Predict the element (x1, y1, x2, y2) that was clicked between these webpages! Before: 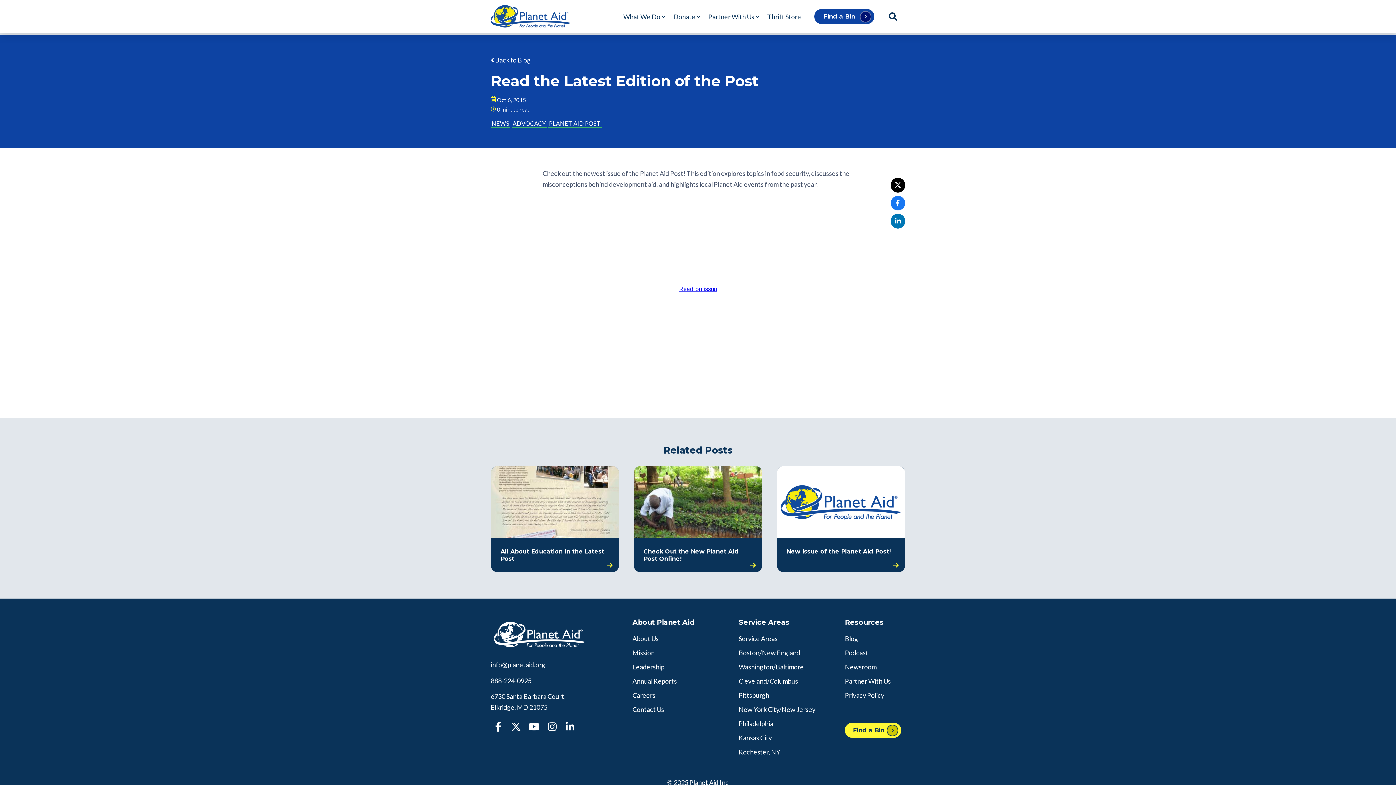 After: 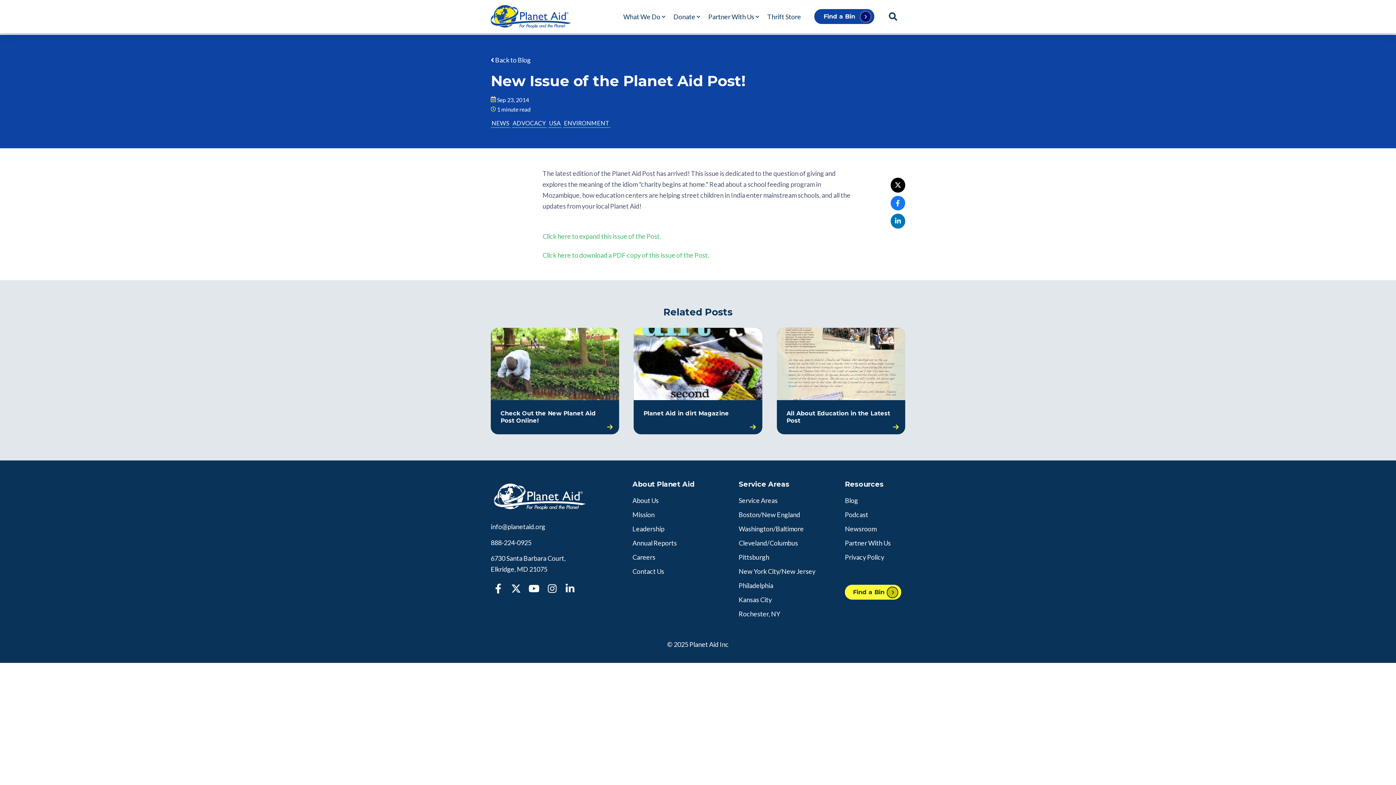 Action: bbox: (776, 466, 905, 572) label: New Issue of the Planet Aid Post!